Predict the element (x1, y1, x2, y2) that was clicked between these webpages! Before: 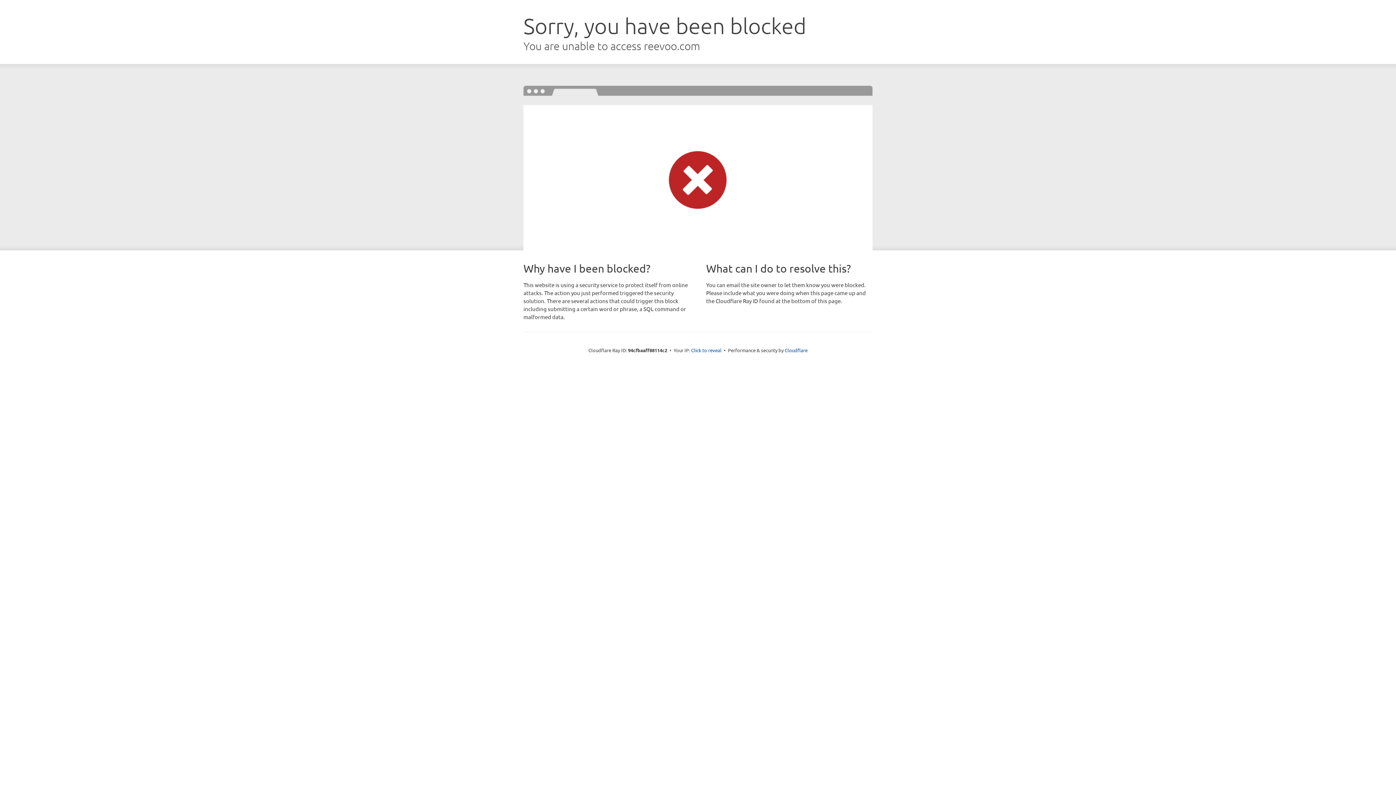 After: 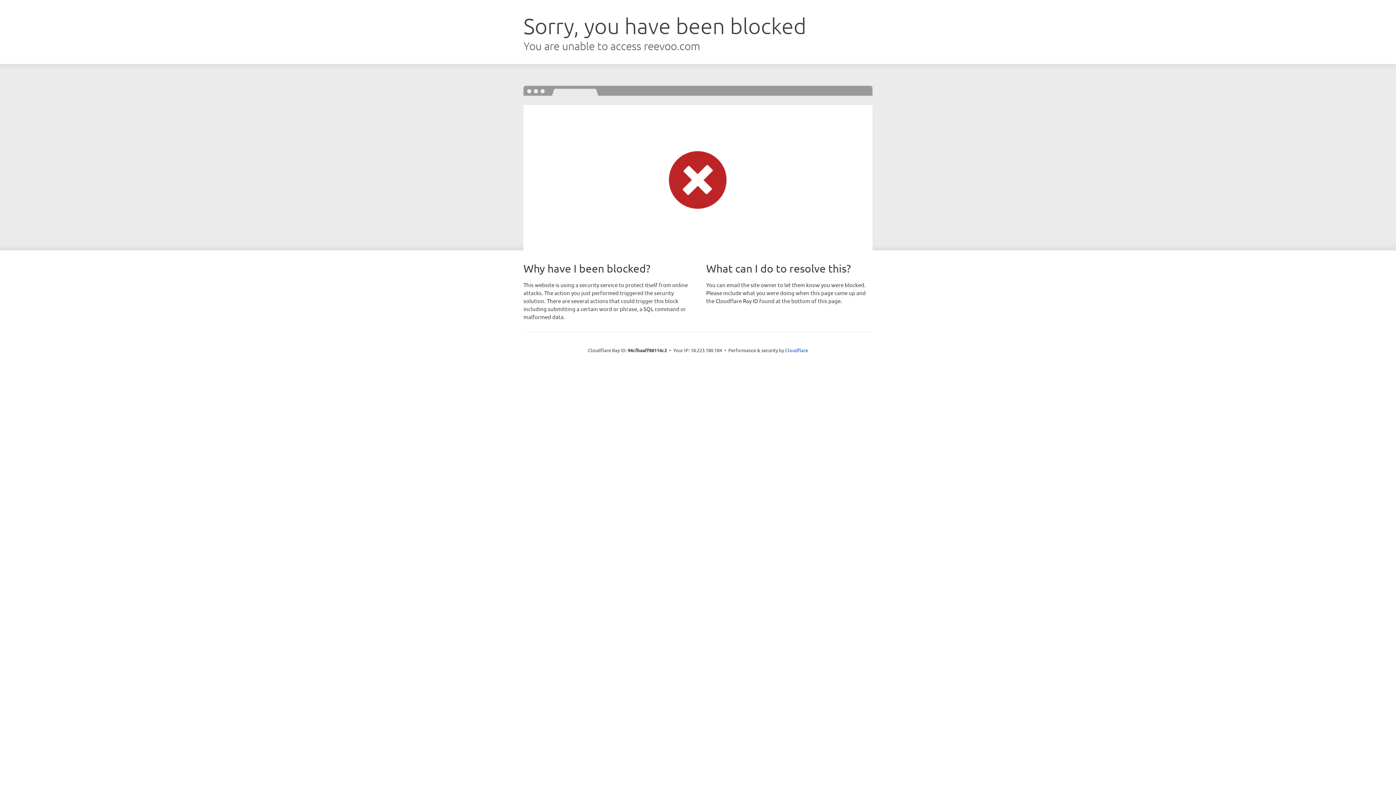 Action: bbox: (691, 346, 721, 353) label: Click to reveal